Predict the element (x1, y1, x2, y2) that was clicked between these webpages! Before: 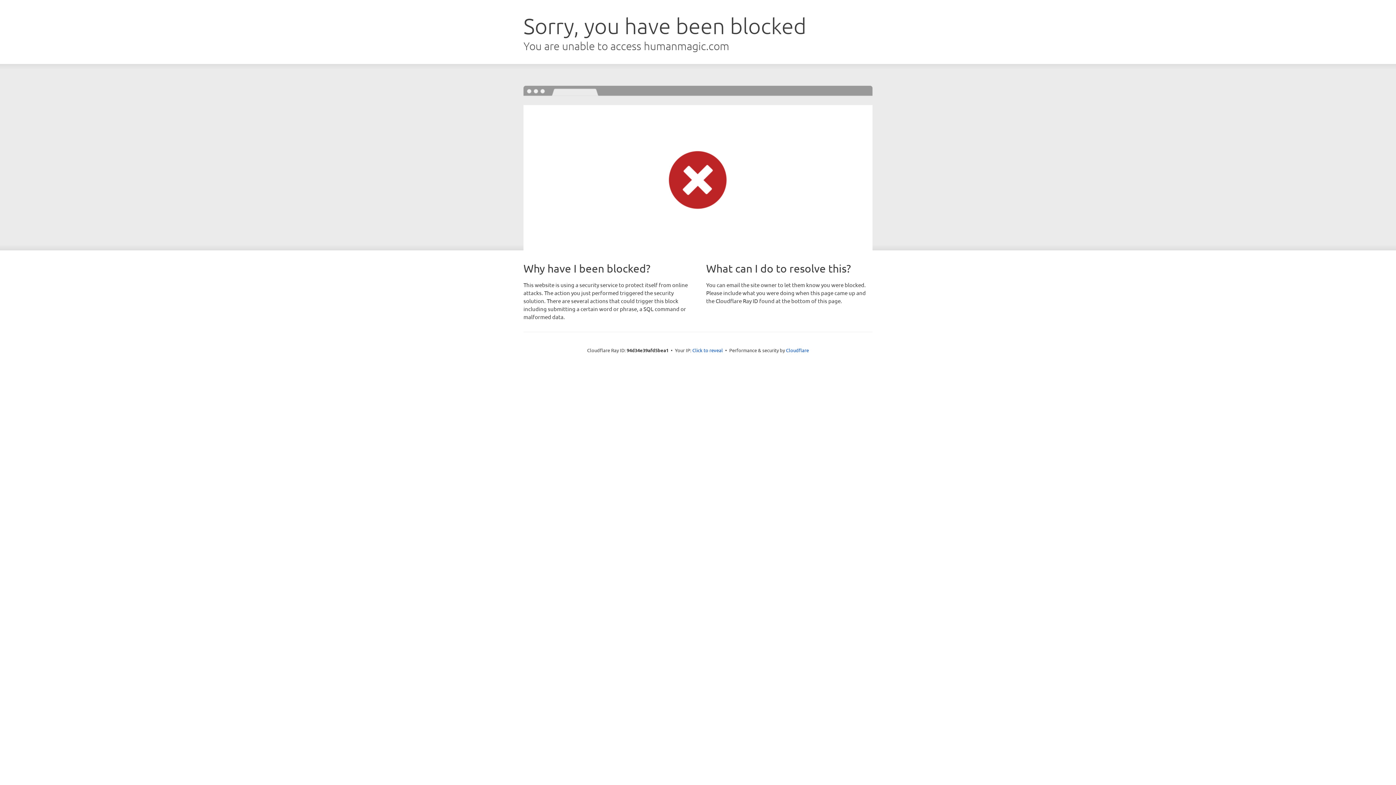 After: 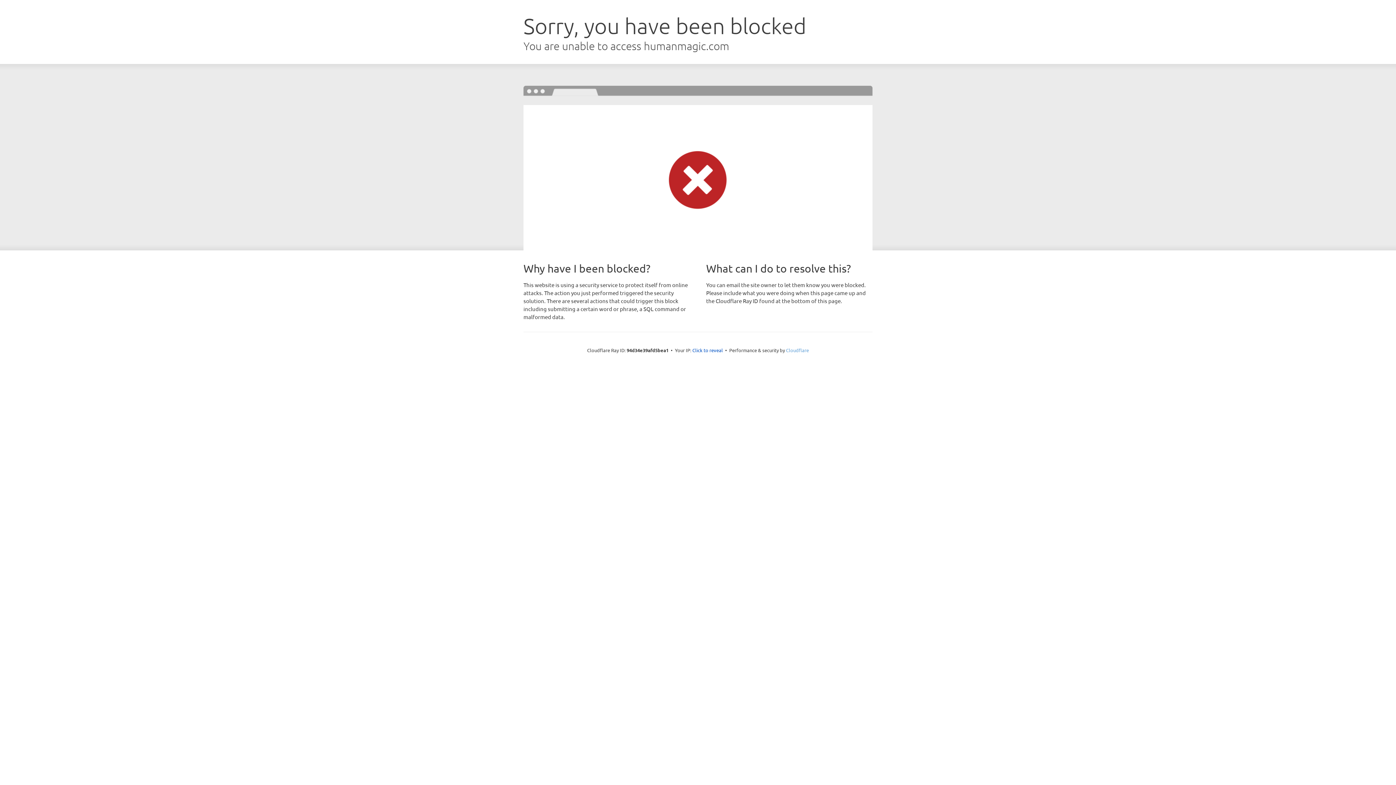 Action: label: Cloudflare bbox: (786, 347, 809, 353)